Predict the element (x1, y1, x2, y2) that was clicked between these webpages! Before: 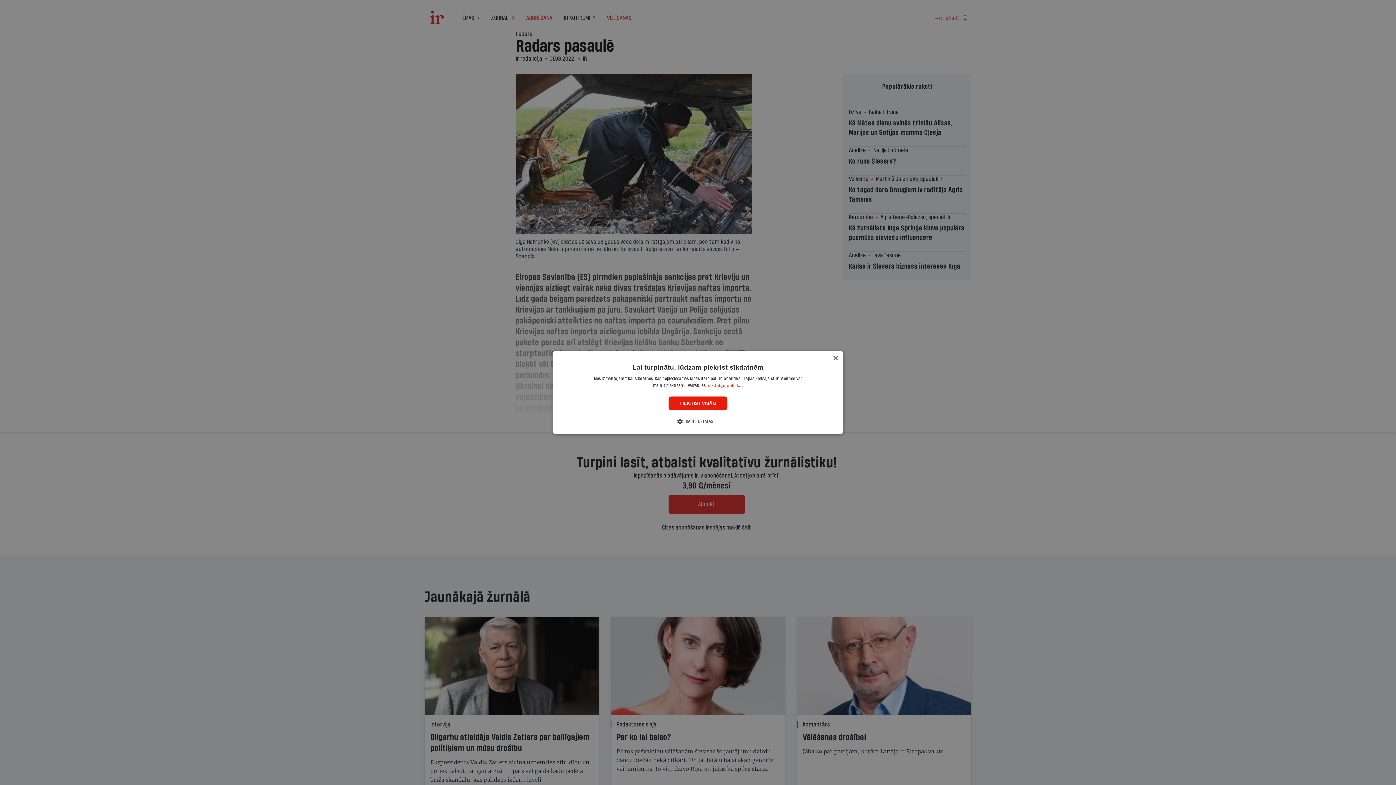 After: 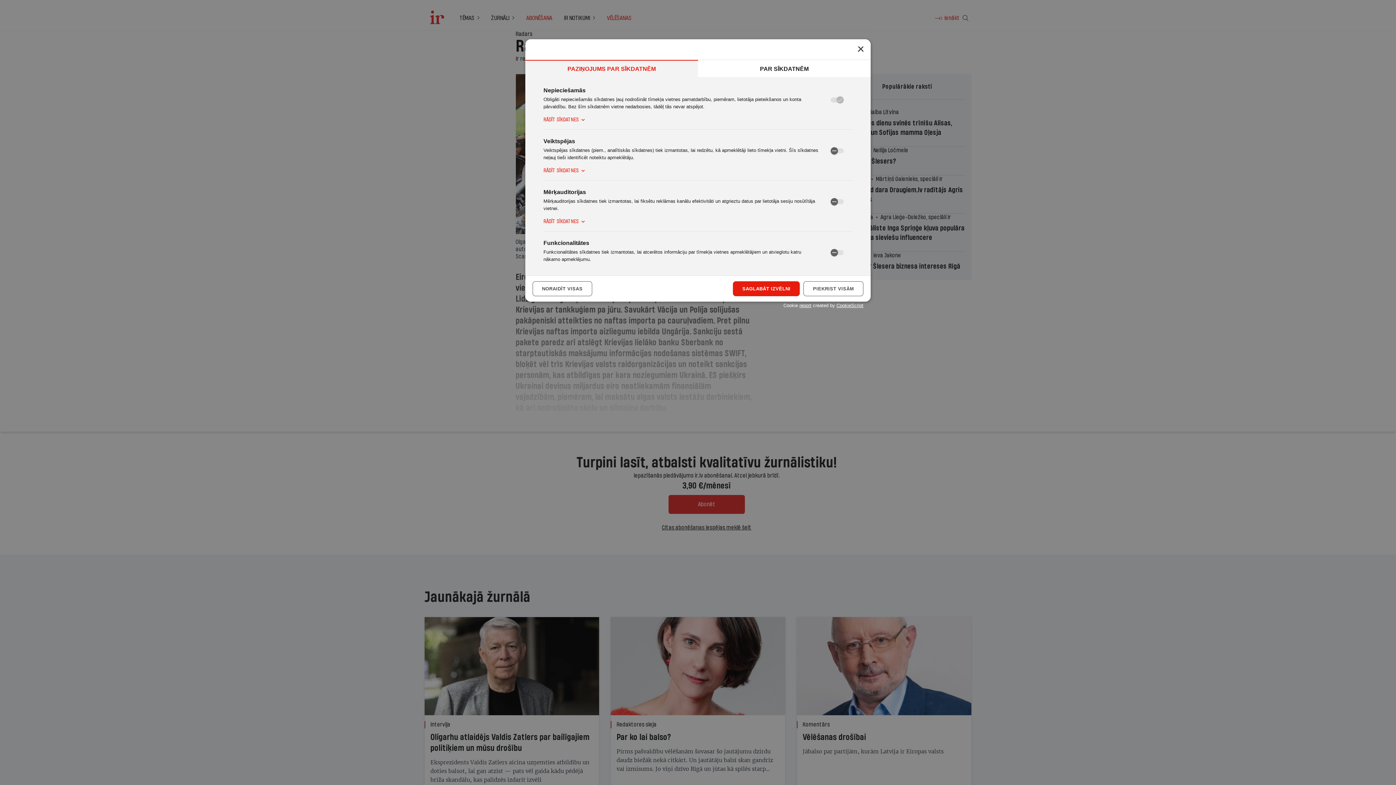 Action: label:  RĀDĪT DETAĻAS bbox: (682, 417, 713, 425)